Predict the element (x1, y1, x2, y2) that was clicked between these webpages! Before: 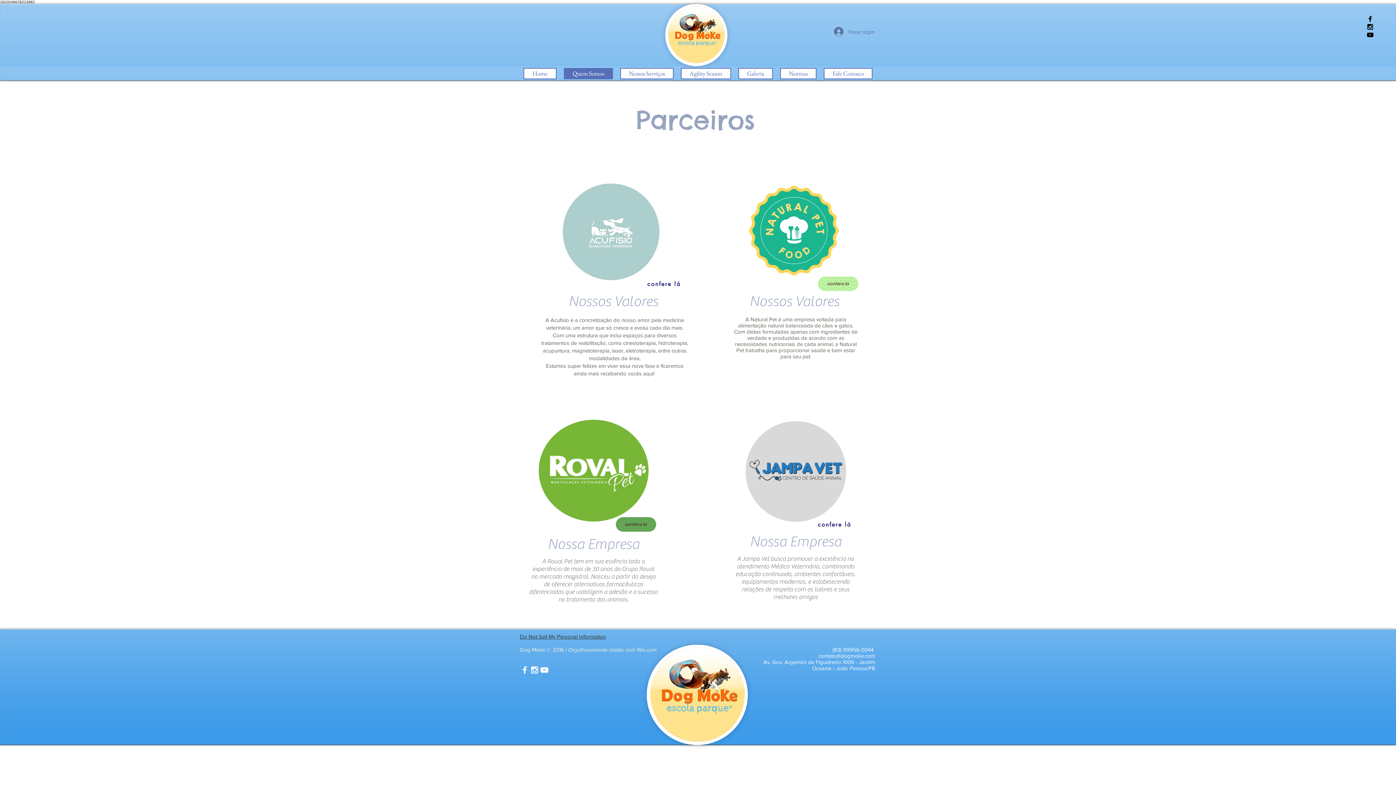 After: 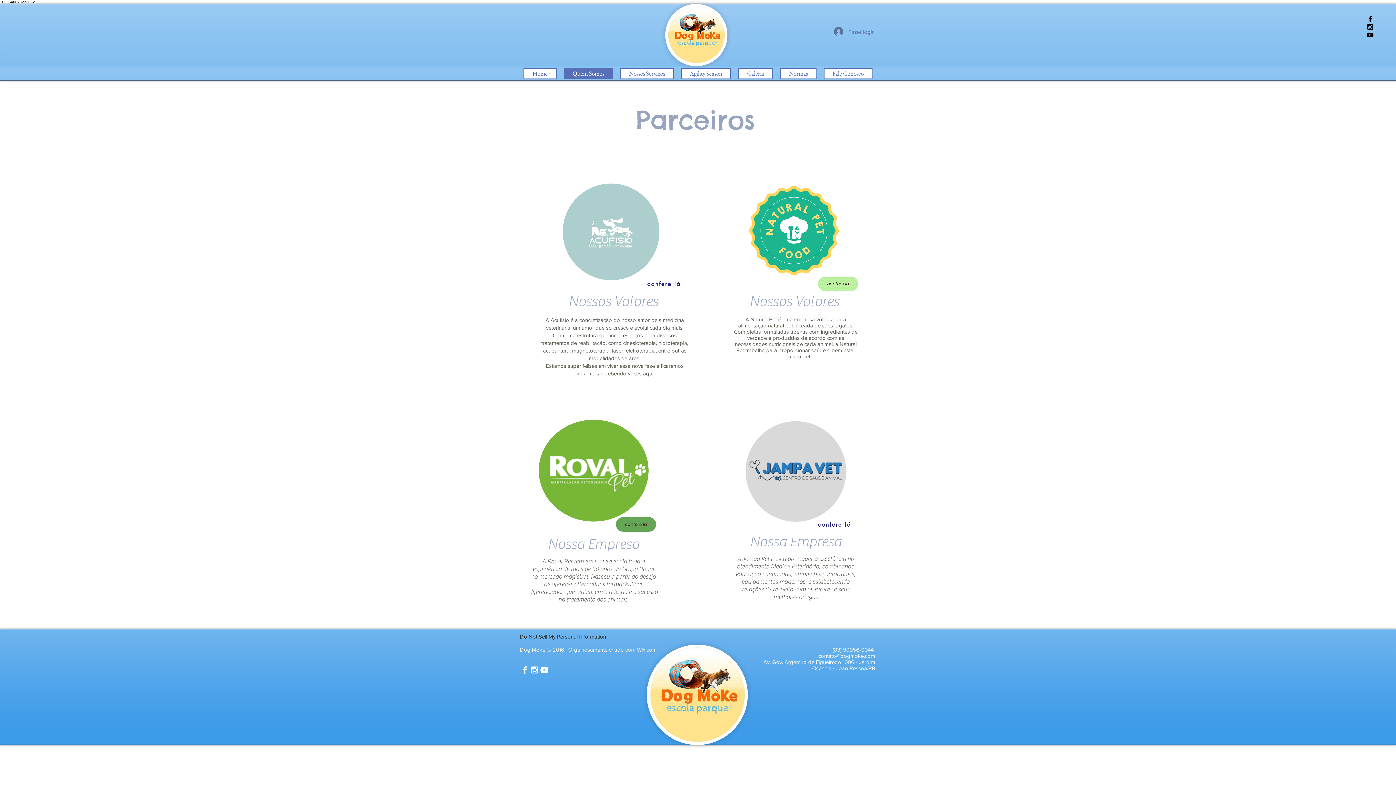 Action: bbox: (814, 517, 854, 532) label: confere lá 